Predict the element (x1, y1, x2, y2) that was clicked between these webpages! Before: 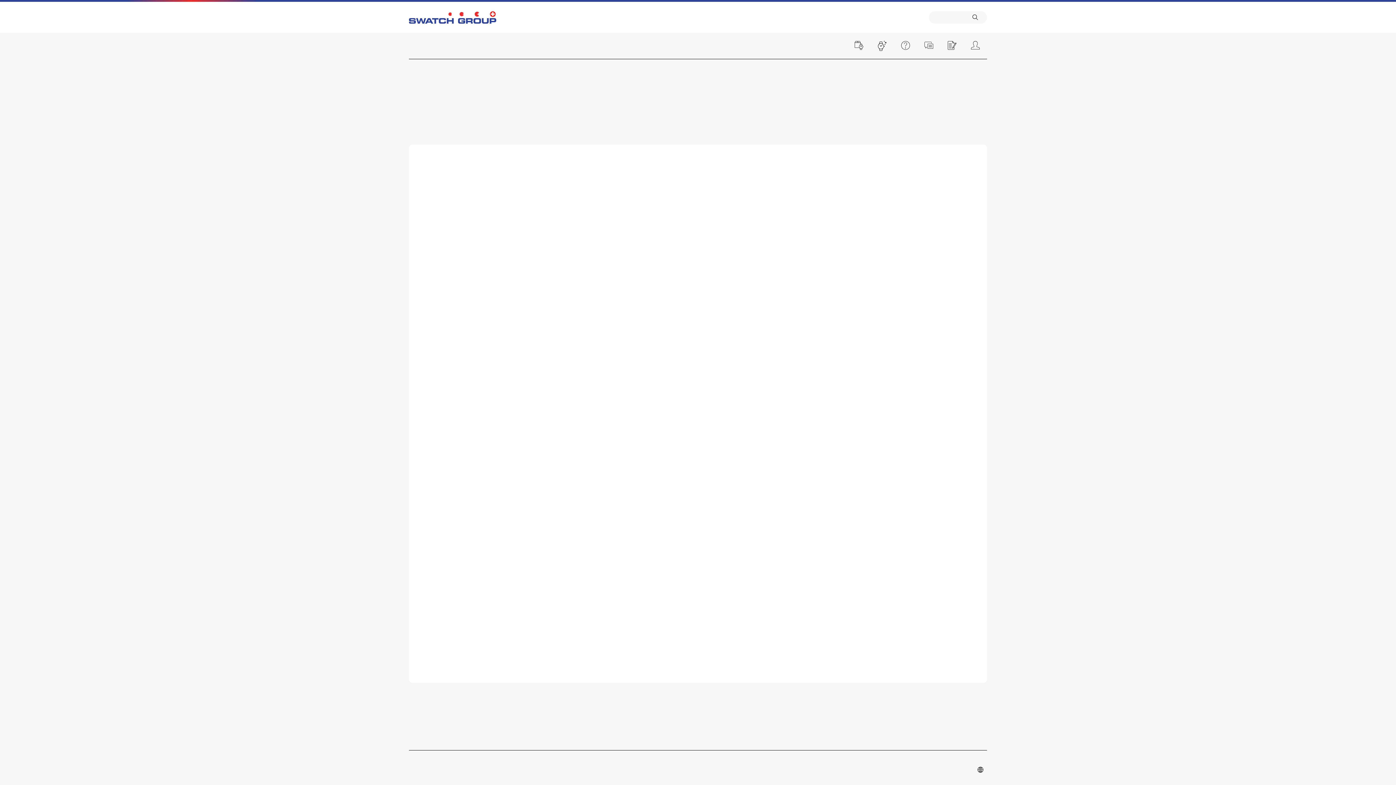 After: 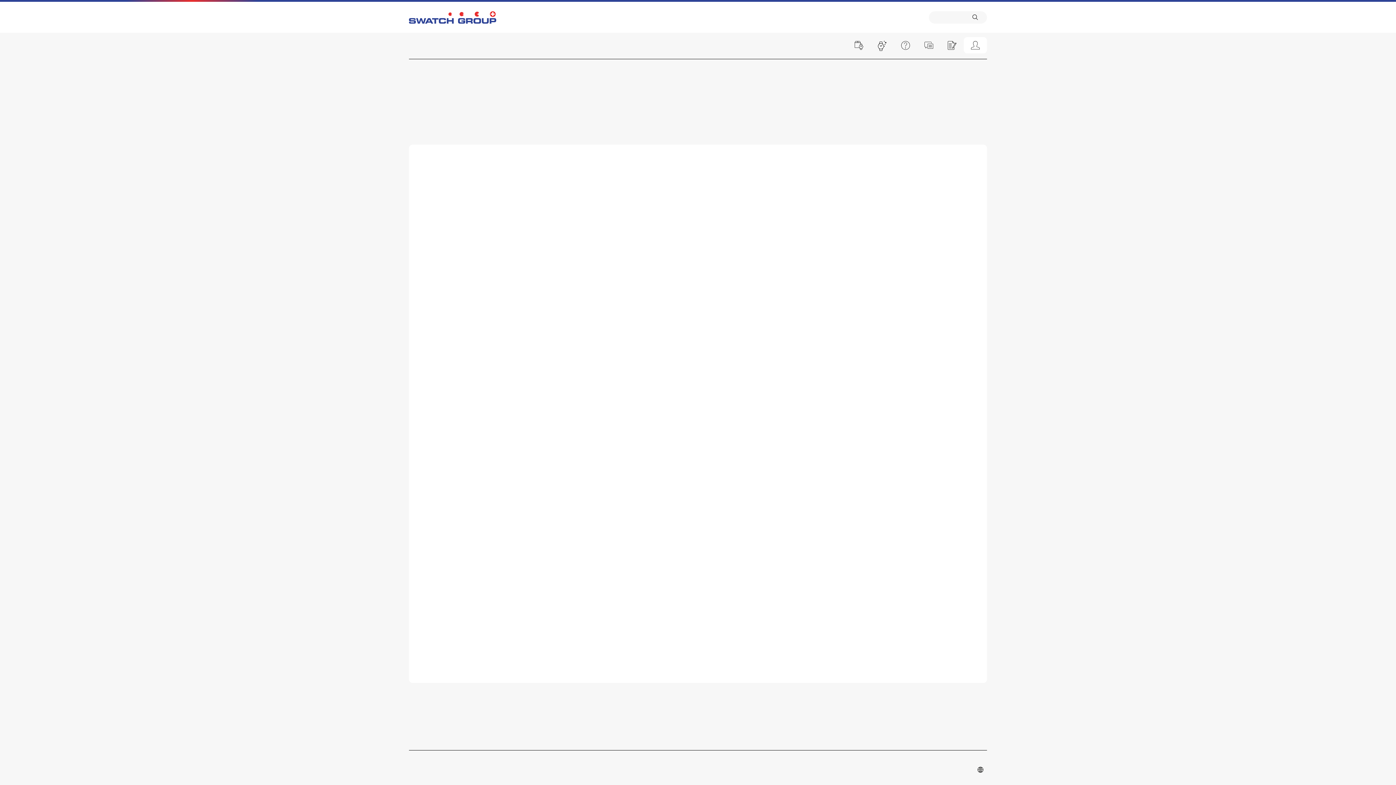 Action: bbox: (964, 37, 987, 53) label: マイページ